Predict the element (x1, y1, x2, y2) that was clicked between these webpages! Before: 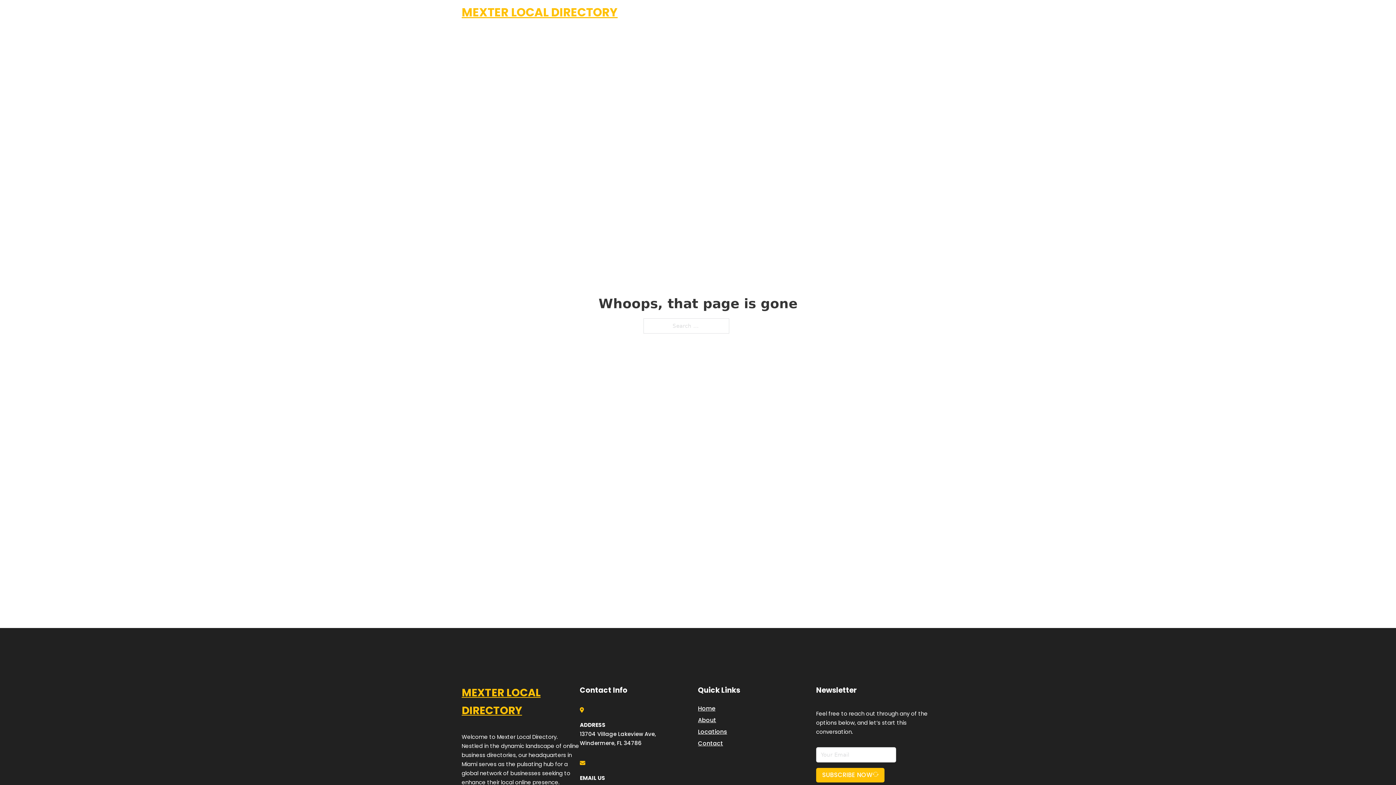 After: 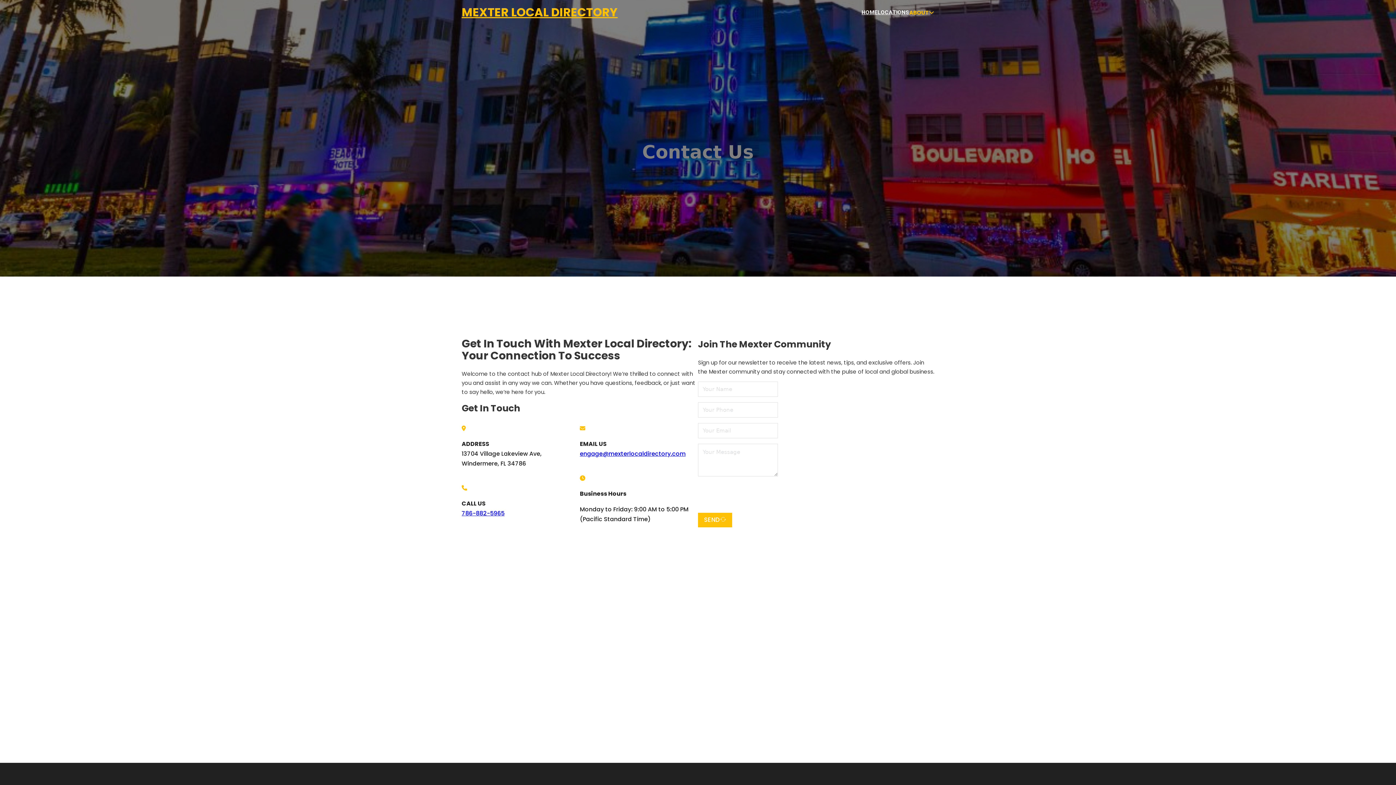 Action: bbox: (698, 738, 723, 748) label: Contact